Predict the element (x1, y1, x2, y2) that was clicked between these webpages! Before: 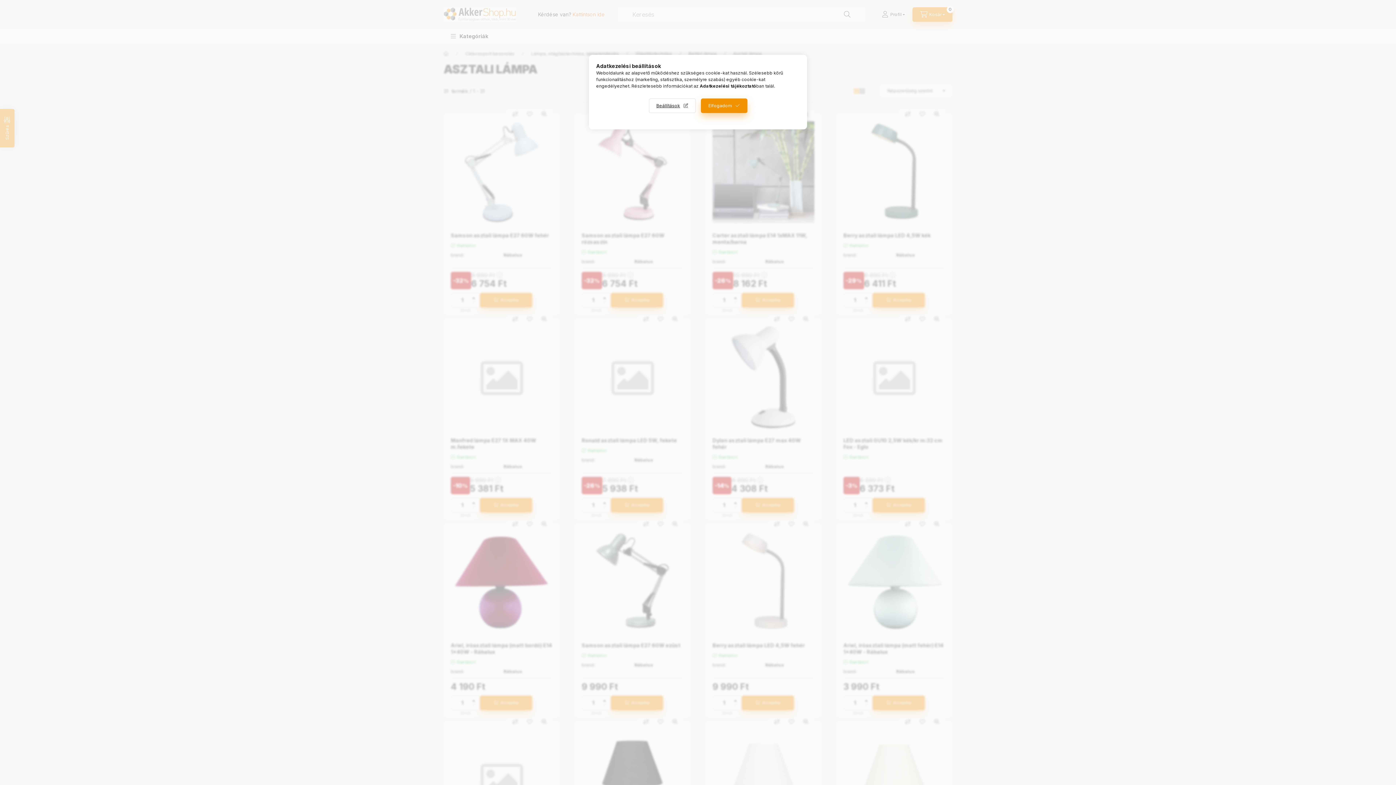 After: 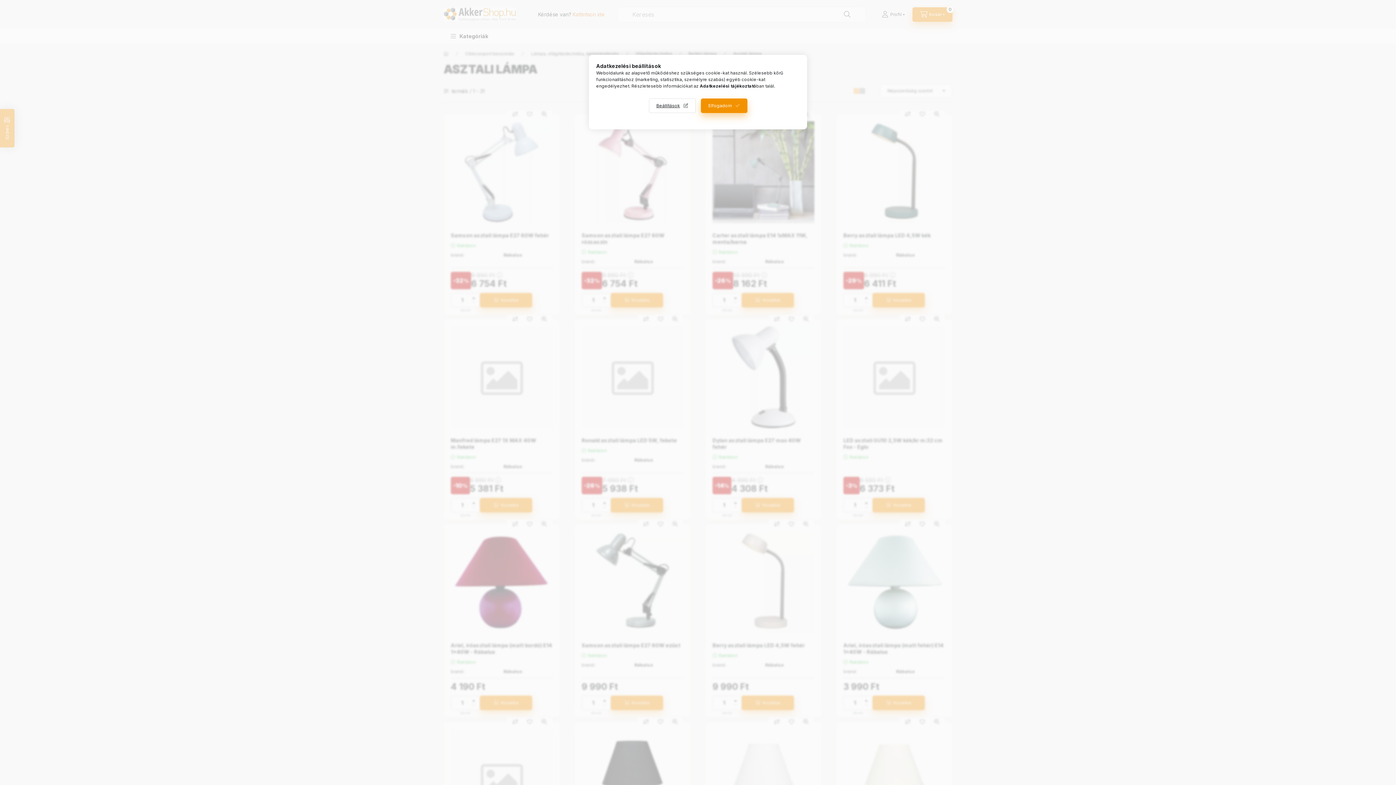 Action: bbox: (700, 83, 756, 88) label: Adatkezelési tájékoztató